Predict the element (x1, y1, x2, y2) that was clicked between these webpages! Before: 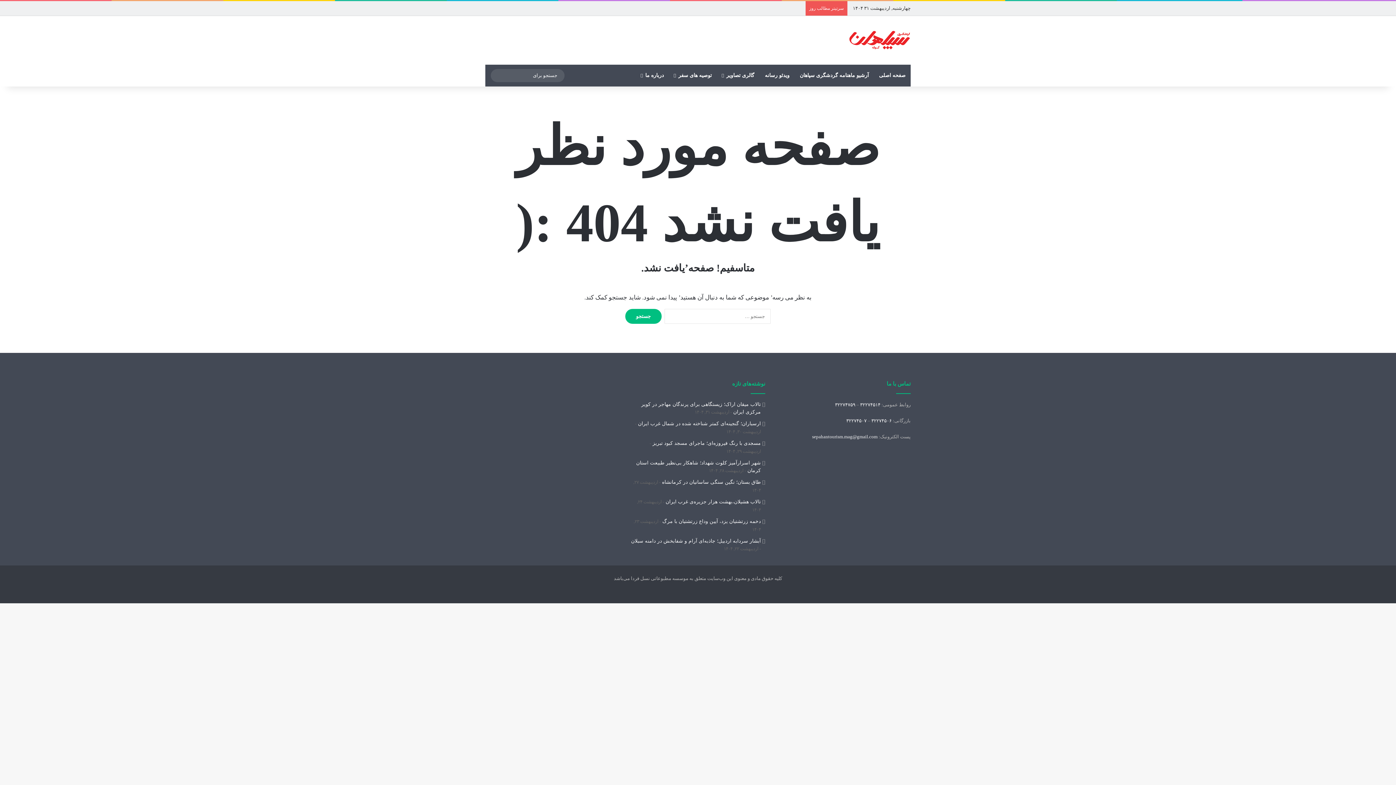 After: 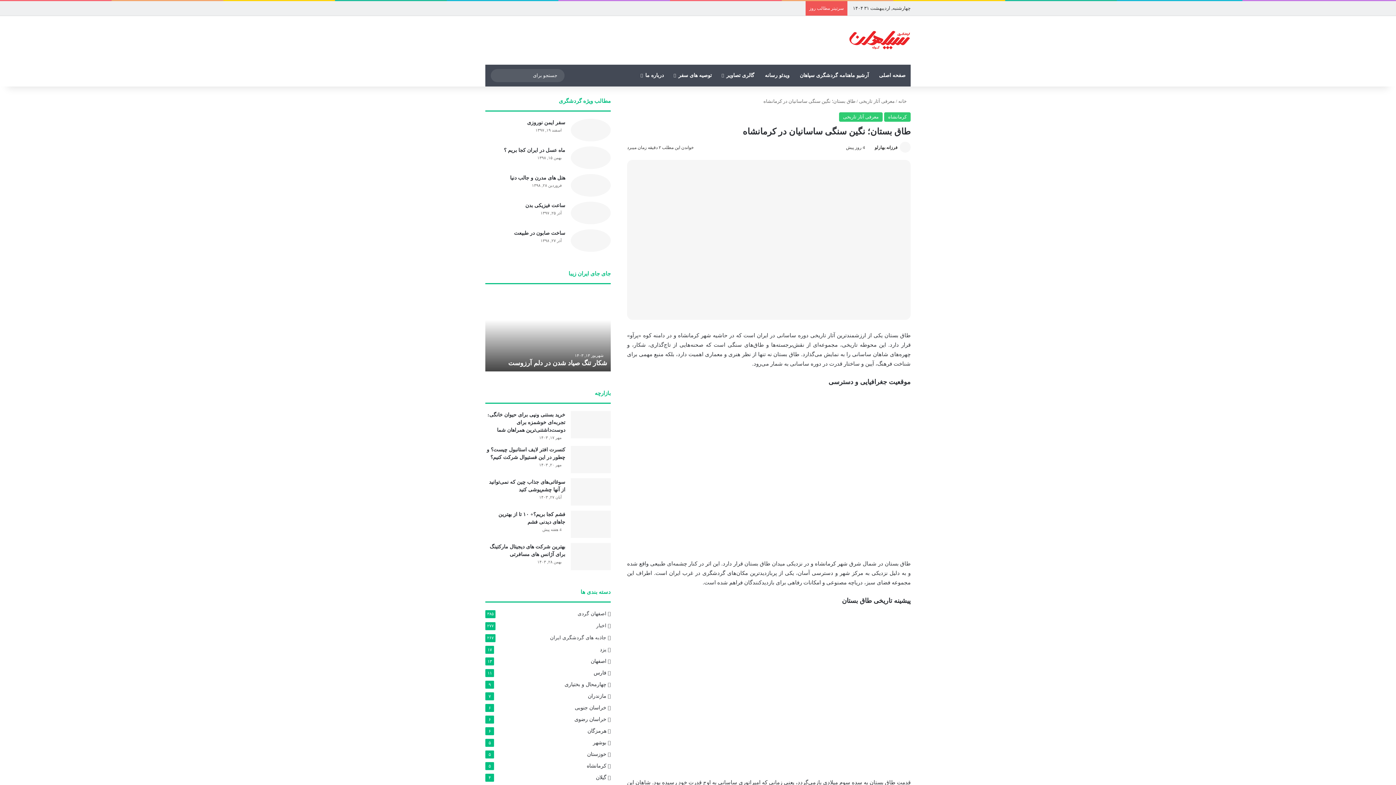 Action: bbox: (662, 479, 761, 485) label: طاق بستان؛ نگین سنگی ساسانیان در کرمانشاه